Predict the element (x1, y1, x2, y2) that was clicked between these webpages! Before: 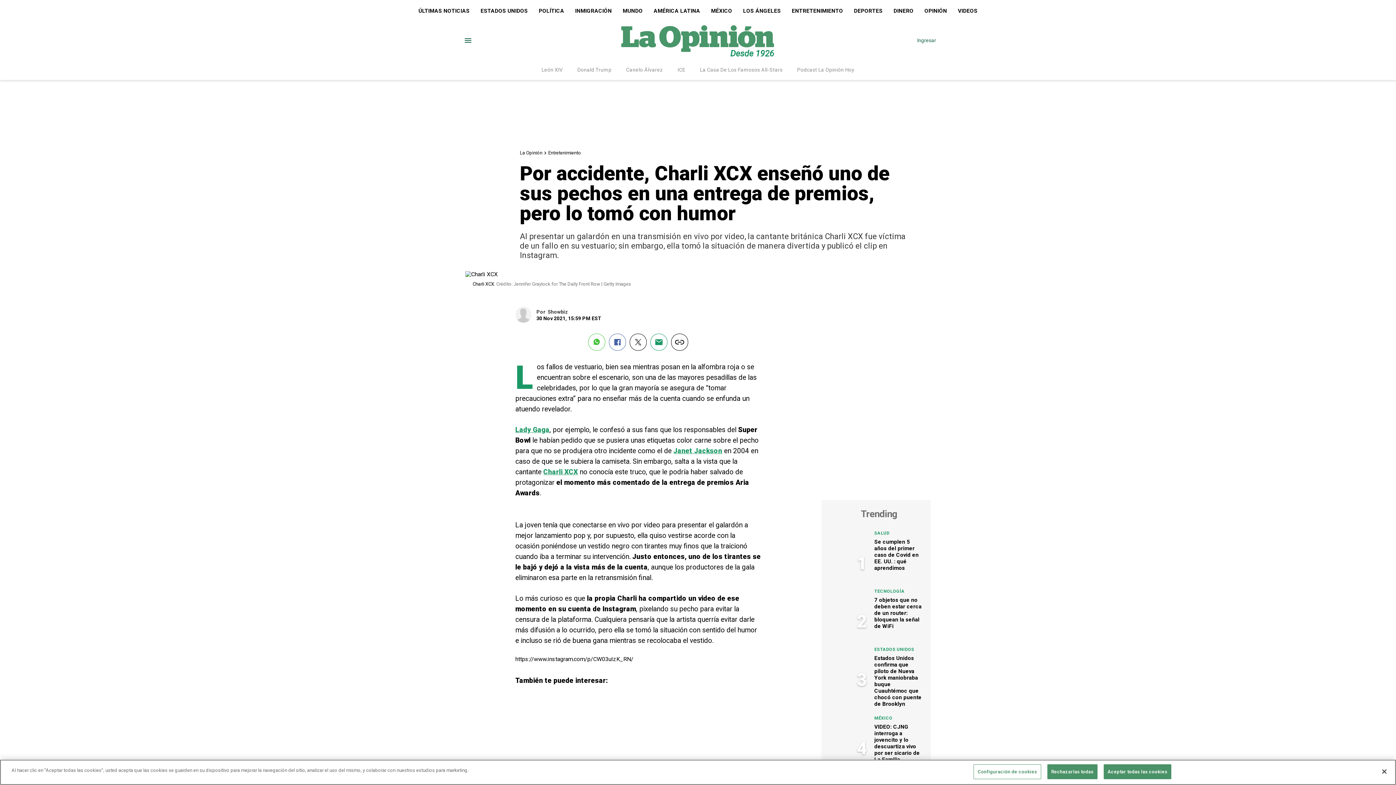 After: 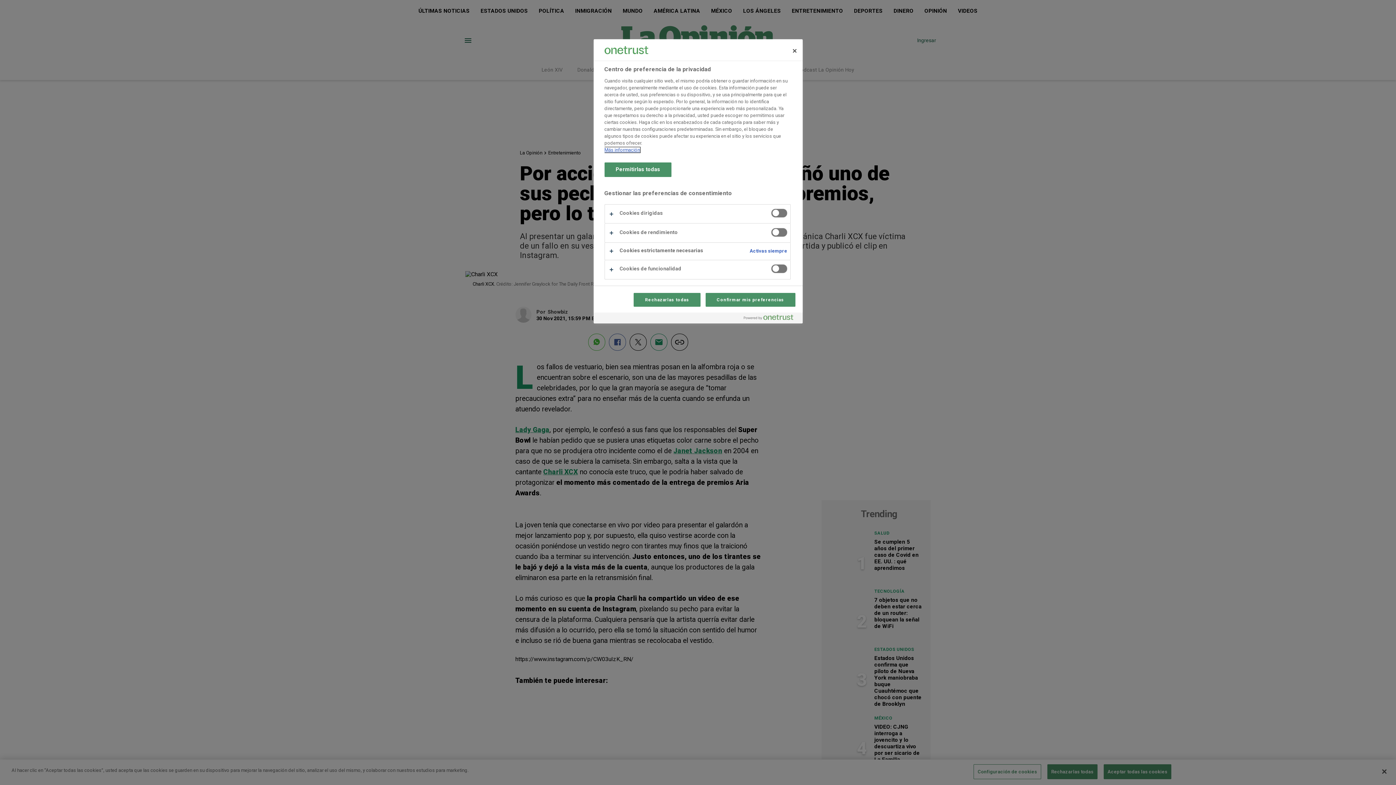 Action: label: Configuración de cookies bbox: (973, 764, 1041, 779)